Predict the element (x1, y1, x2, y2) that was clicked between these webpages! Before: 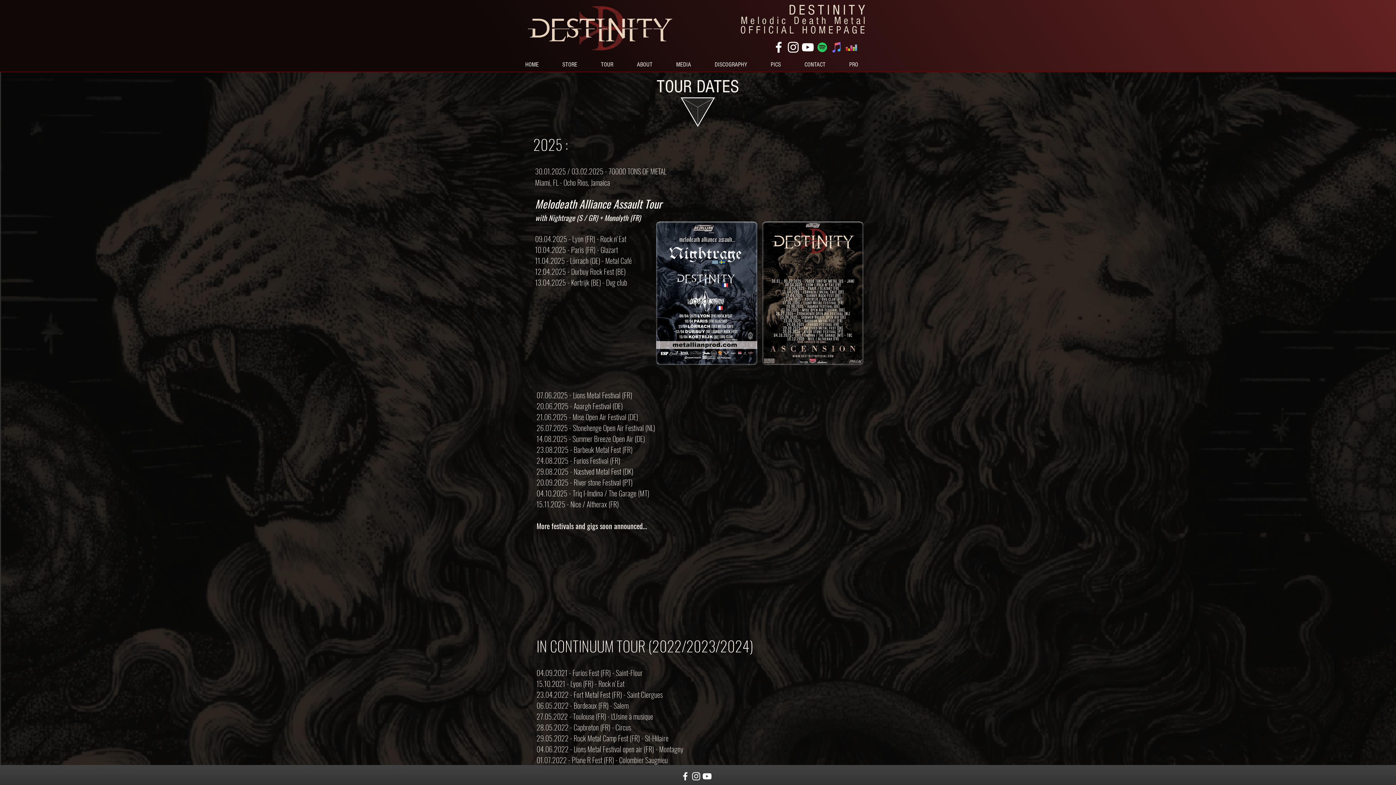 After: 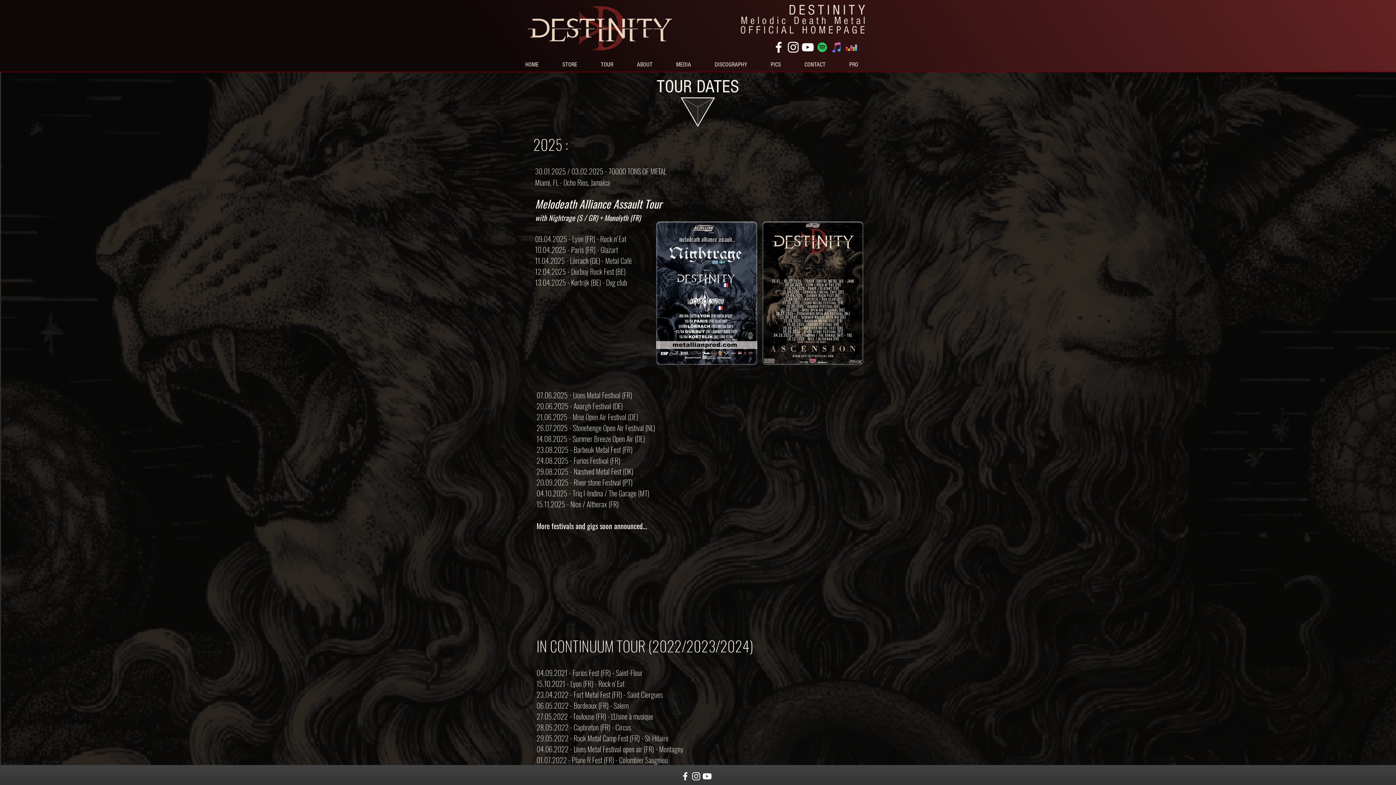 Action: bbox: (680, 771, 690, 782) label: White Facebook Icon